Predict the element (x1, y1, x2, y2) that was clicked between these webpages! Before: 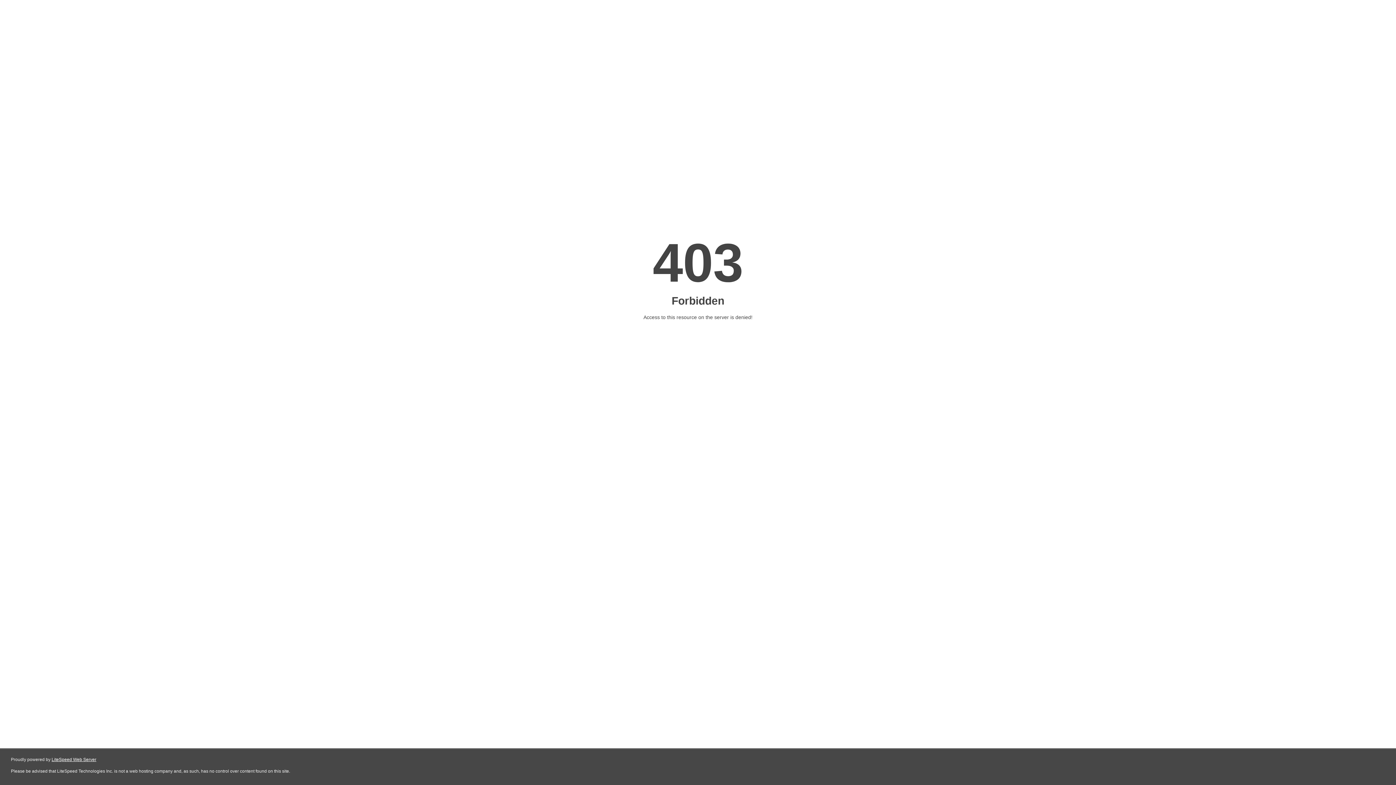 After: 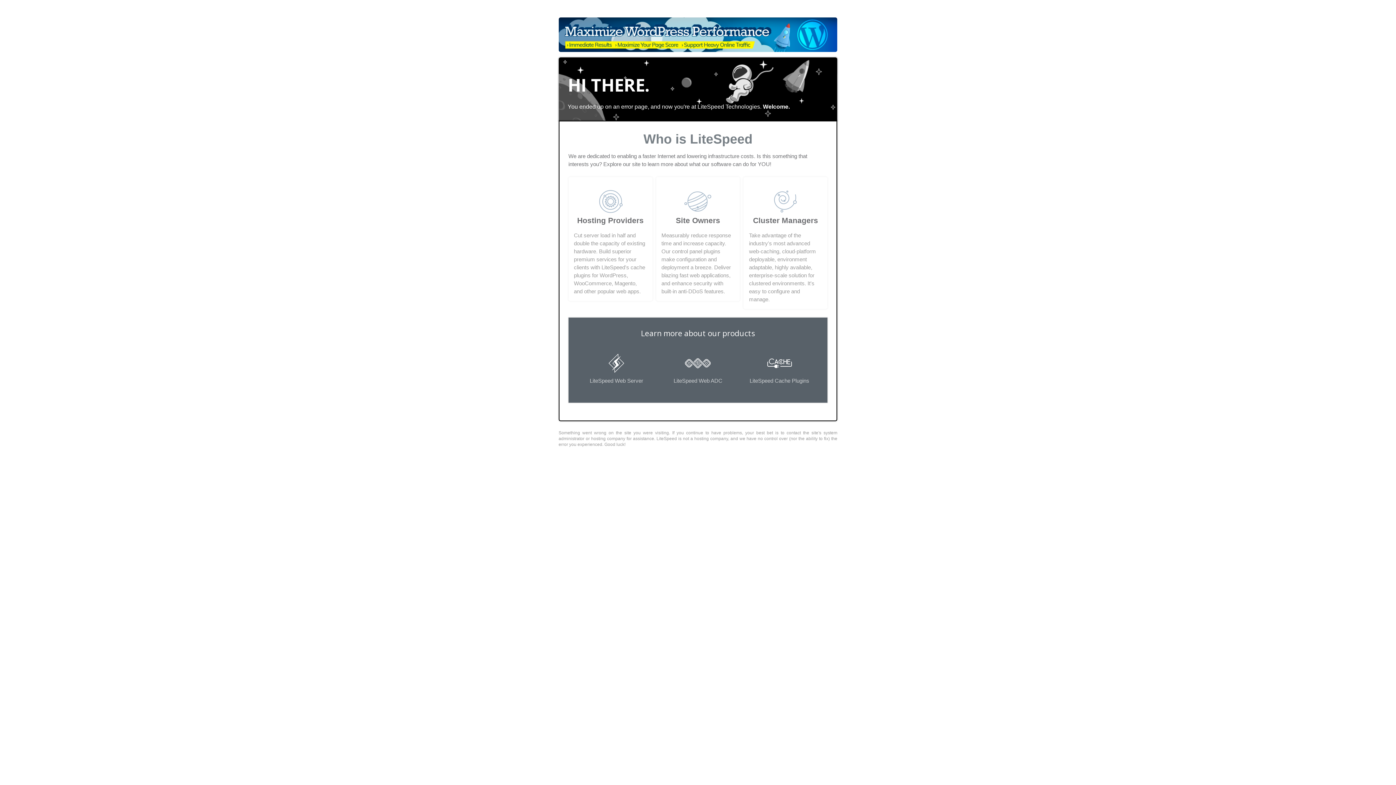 Action: label: LiteSpeed Web Server bbox: (51, 757, 96, 762)